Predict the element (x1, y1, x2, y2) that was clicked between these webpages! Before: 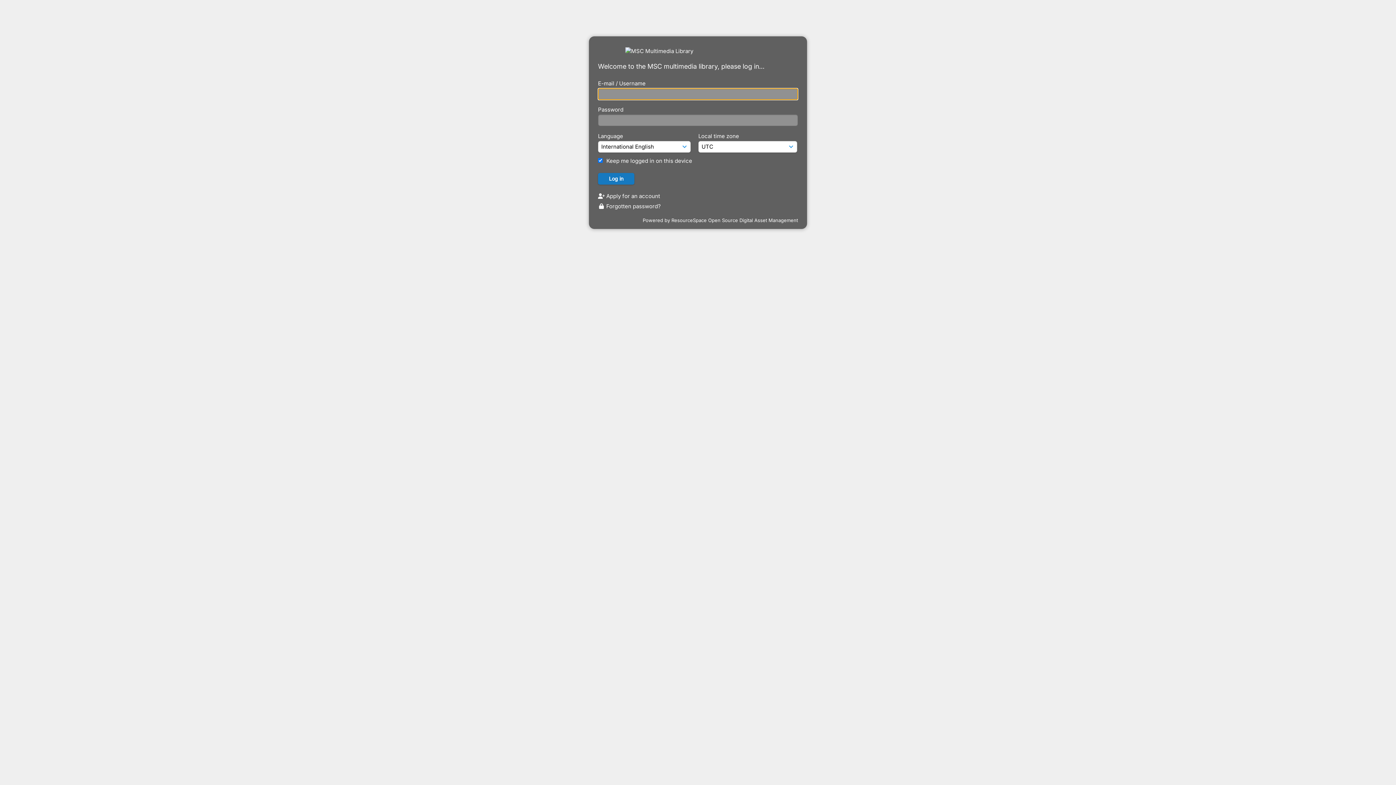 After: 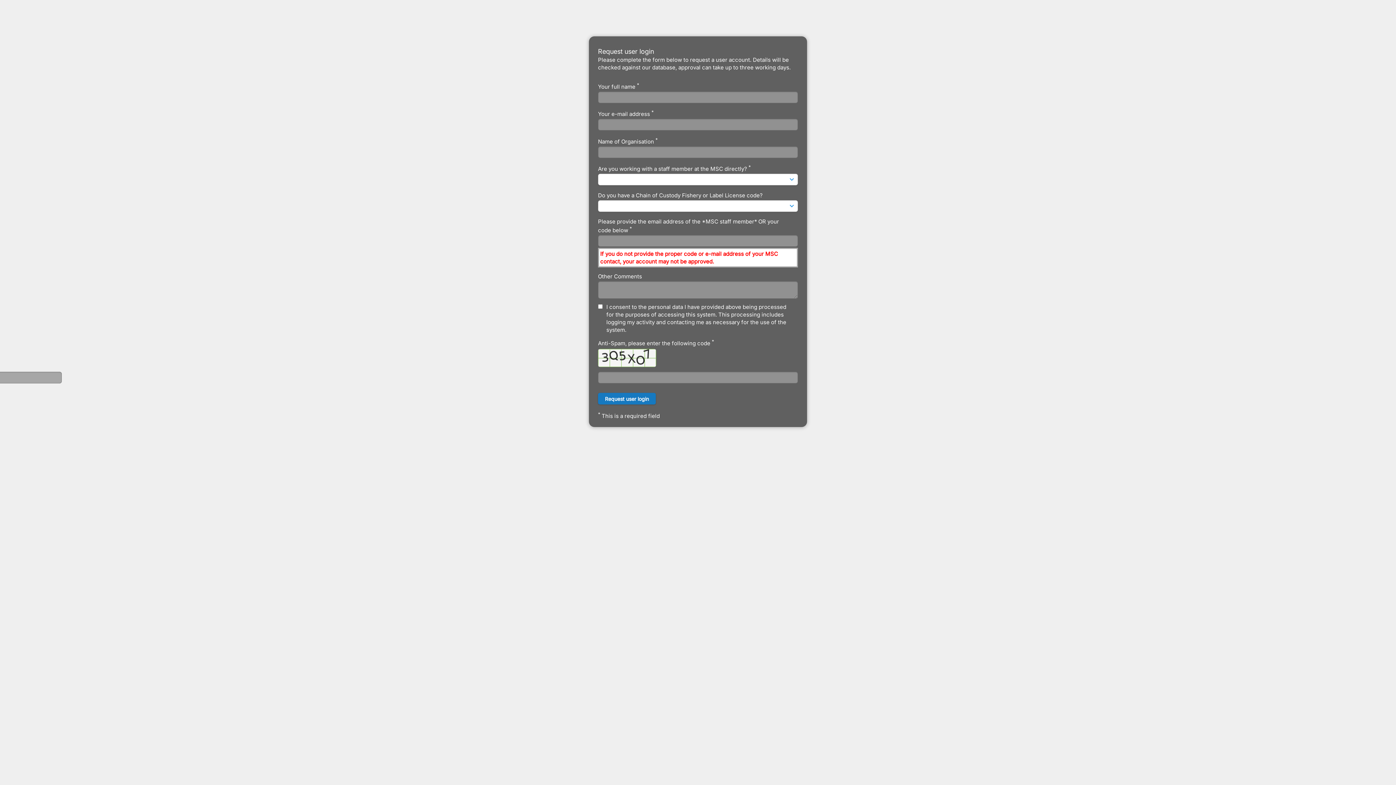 Action: label:  Apply for an account bbox: (598, 192, 660, 199)